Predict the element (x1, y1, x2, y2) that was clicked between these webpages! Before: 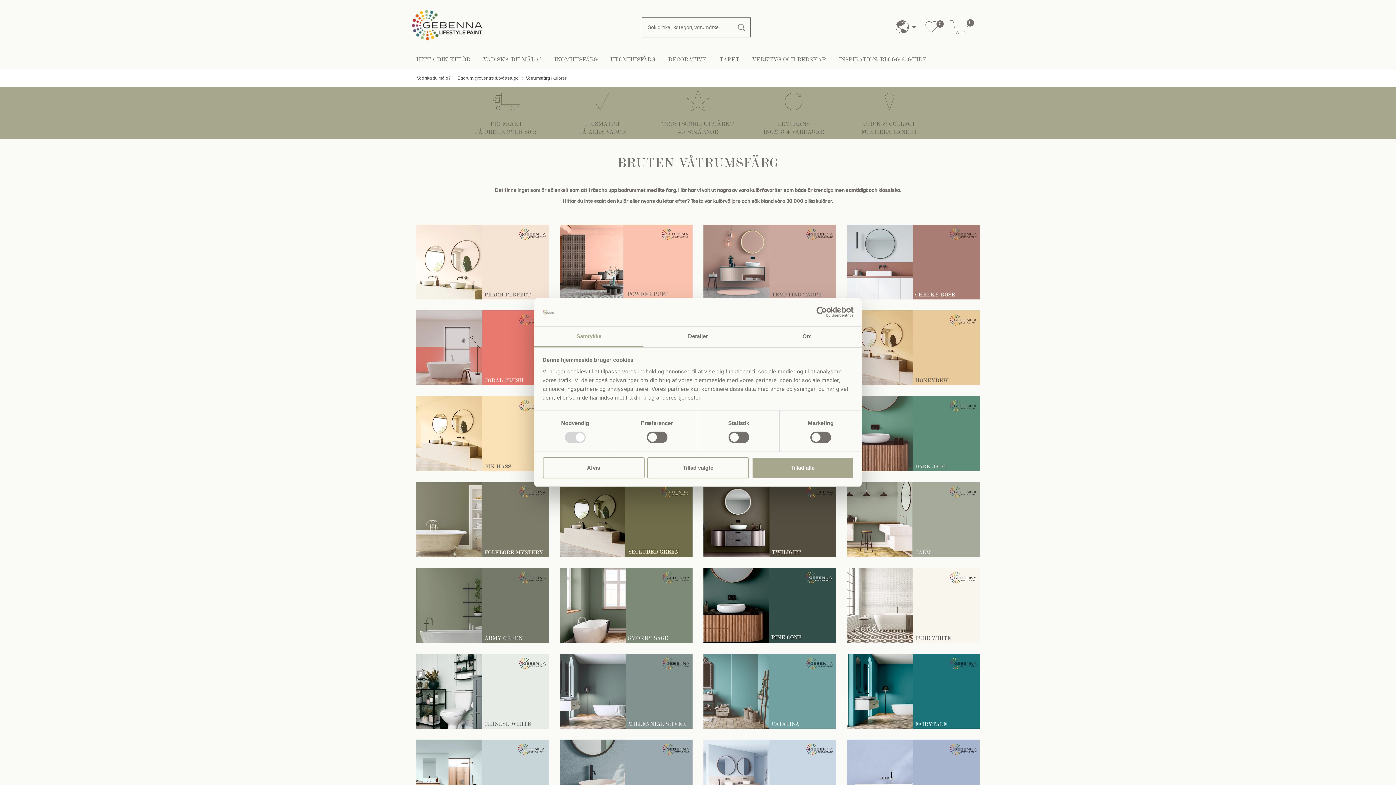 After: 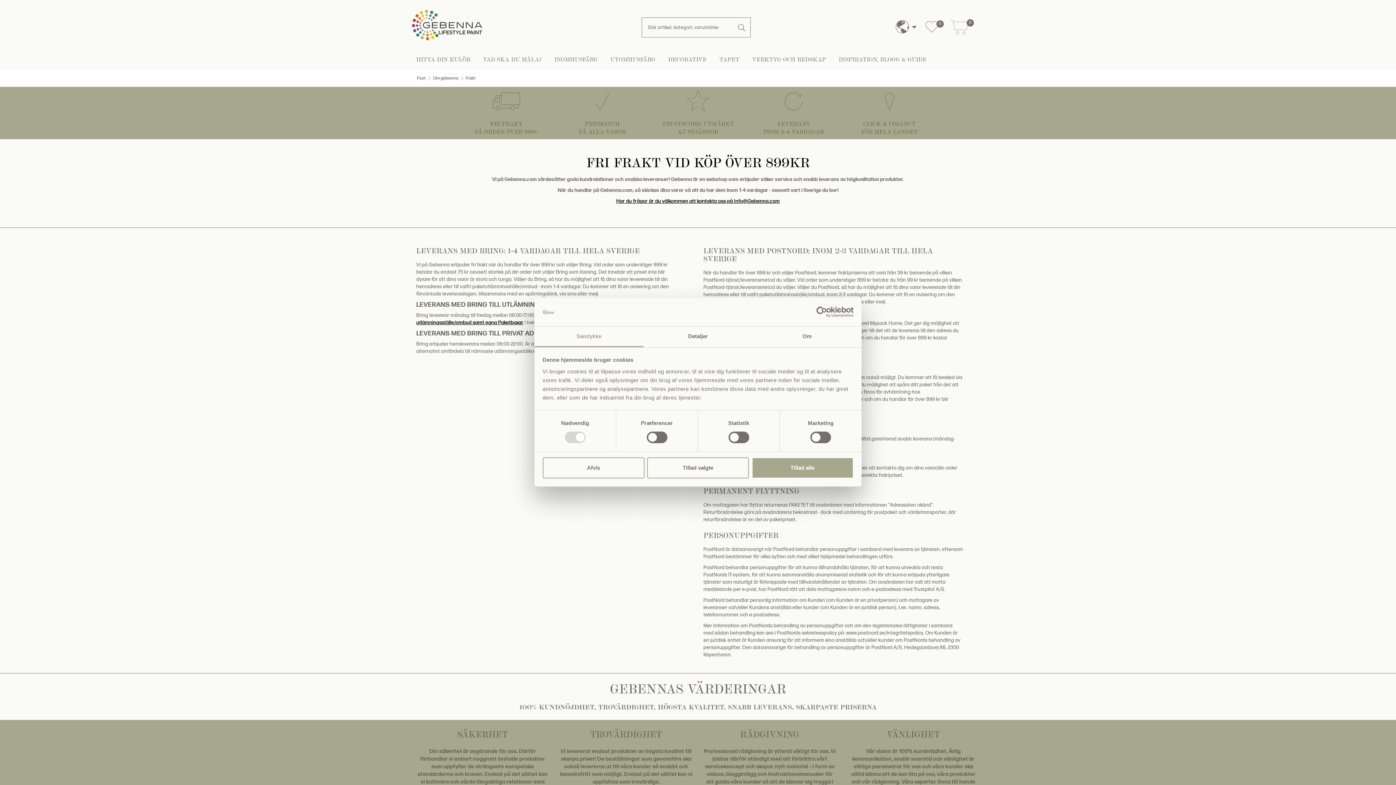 Action: bbox: (751, 86, 836, 135) label: LEVERANS

INOM 3-4 VARDAGAR